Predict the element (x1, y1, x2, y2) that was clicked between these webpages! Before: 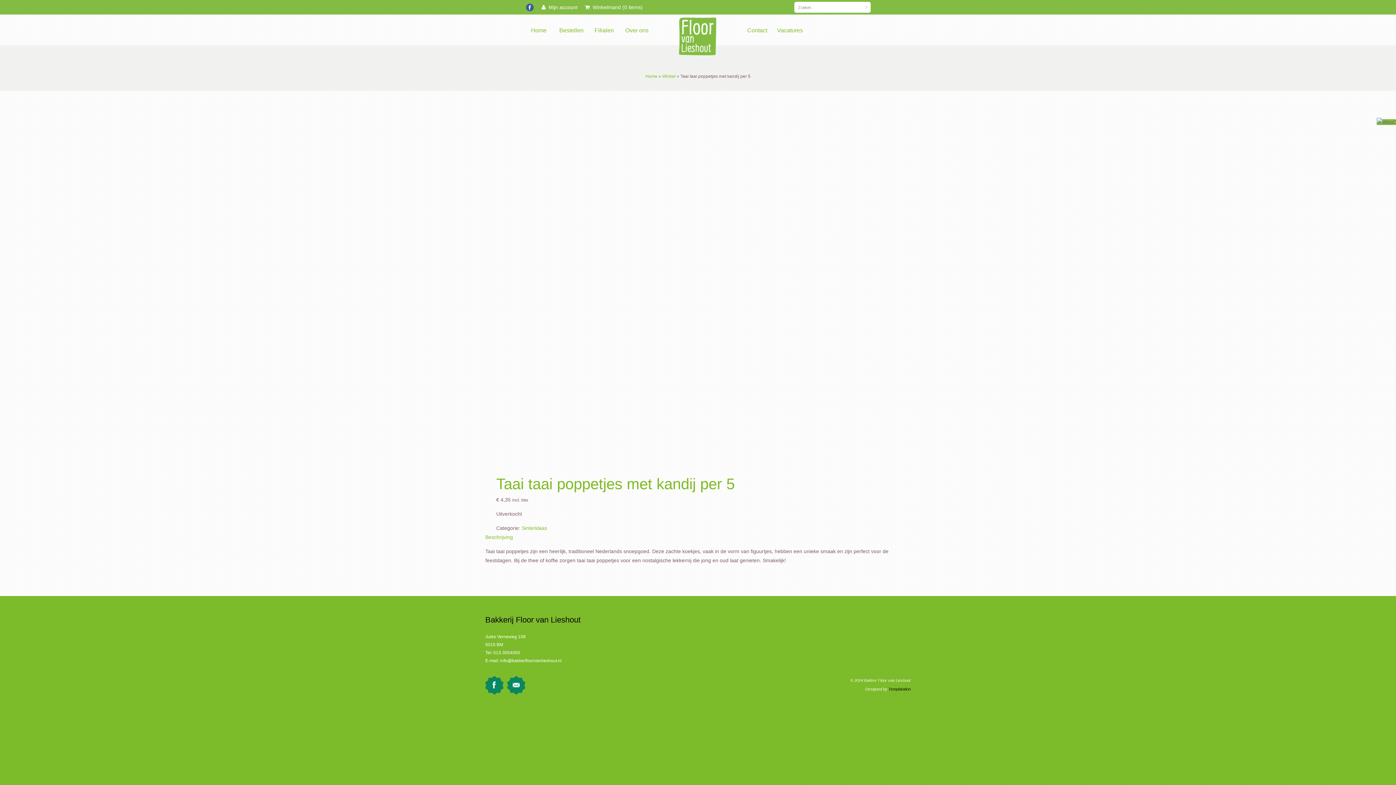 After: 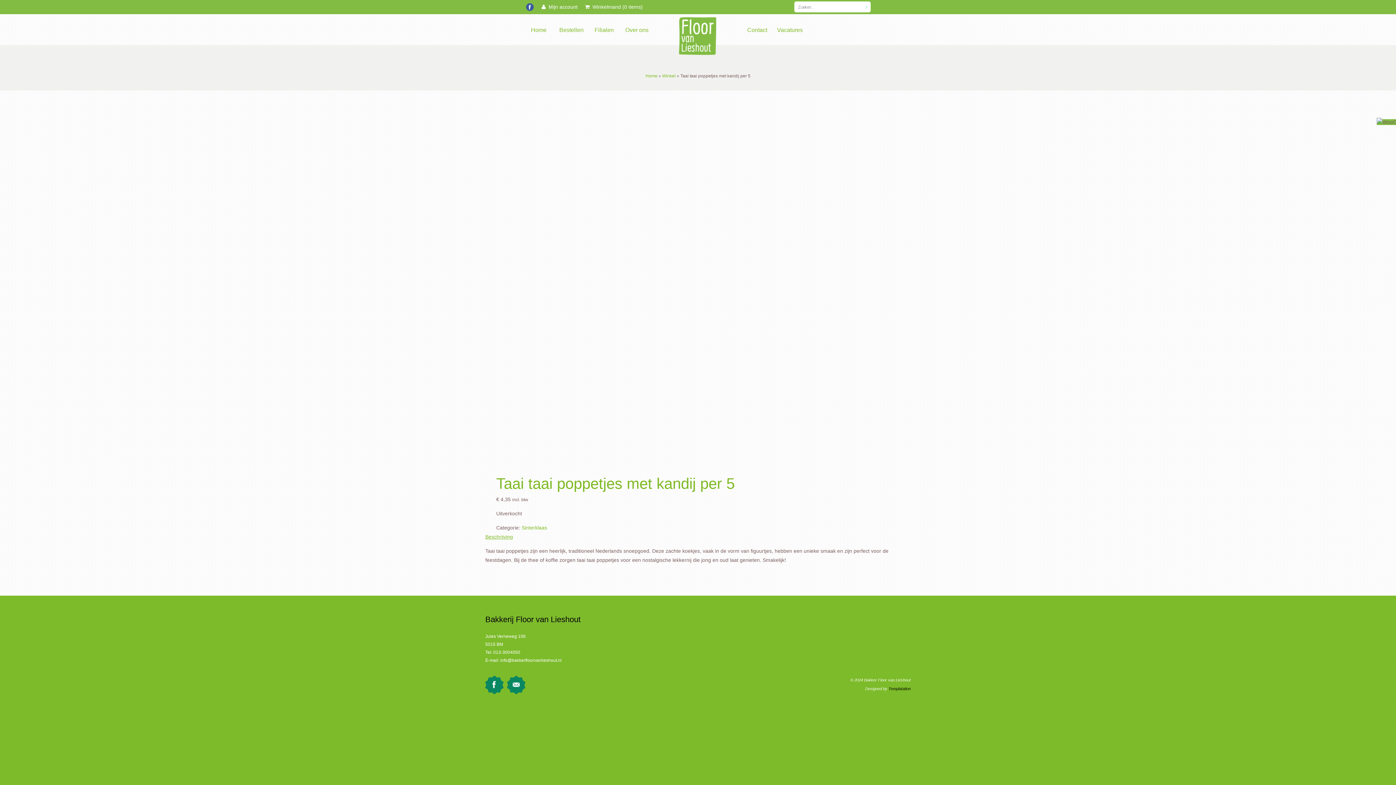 Action: label: Beschrijving bbox: (485, 534, 513, 540)